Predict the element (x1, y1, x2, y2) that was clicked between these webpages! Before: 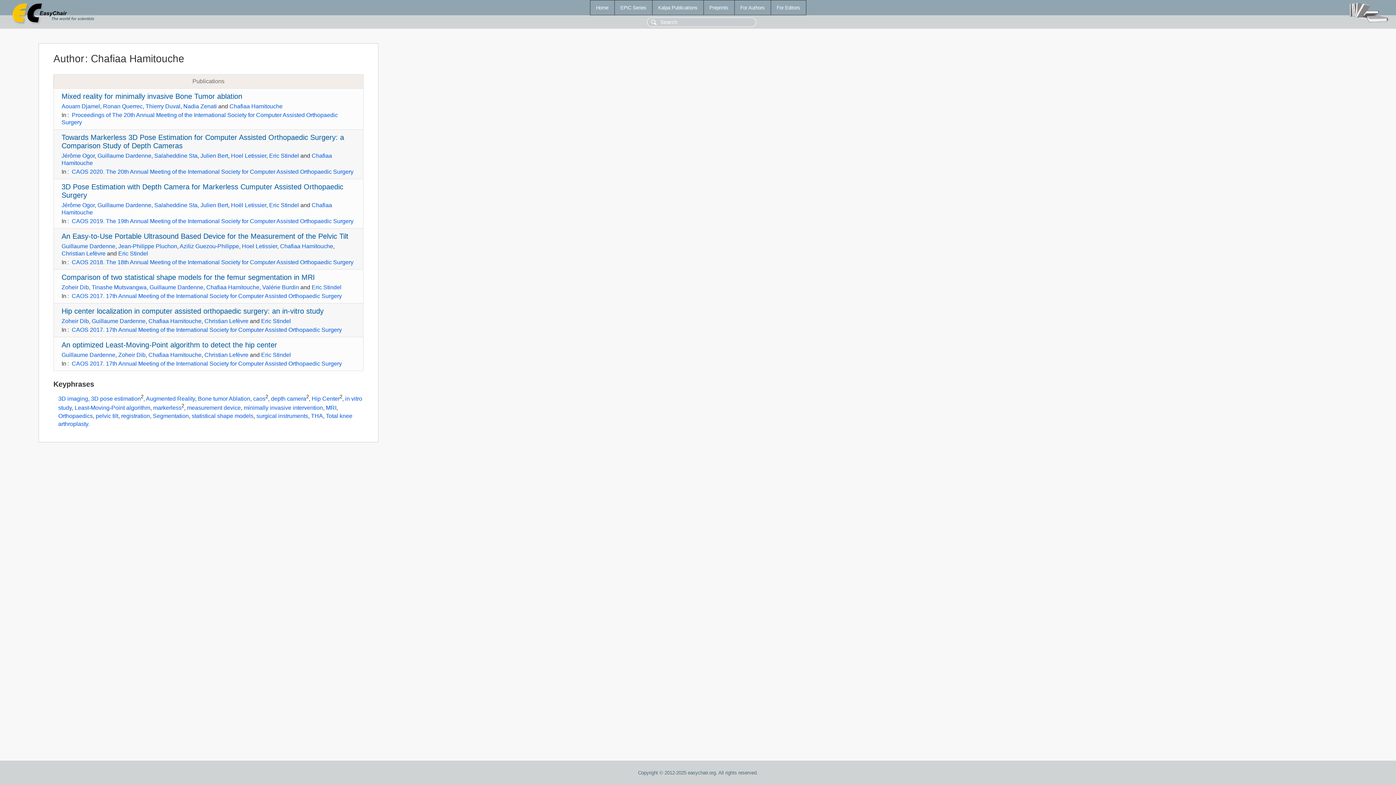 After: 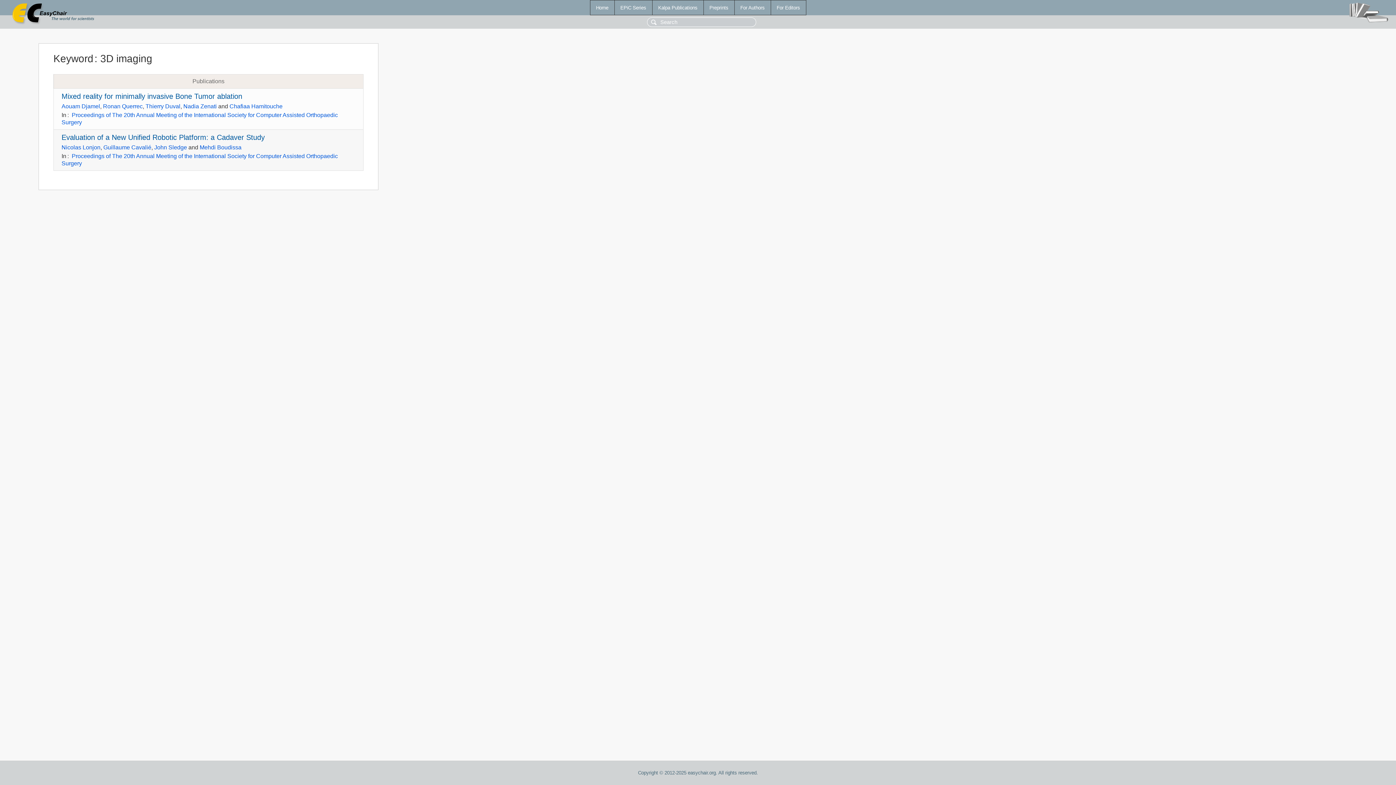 Action: bbox: (58, 395, 88, 401) label: 3D imaging